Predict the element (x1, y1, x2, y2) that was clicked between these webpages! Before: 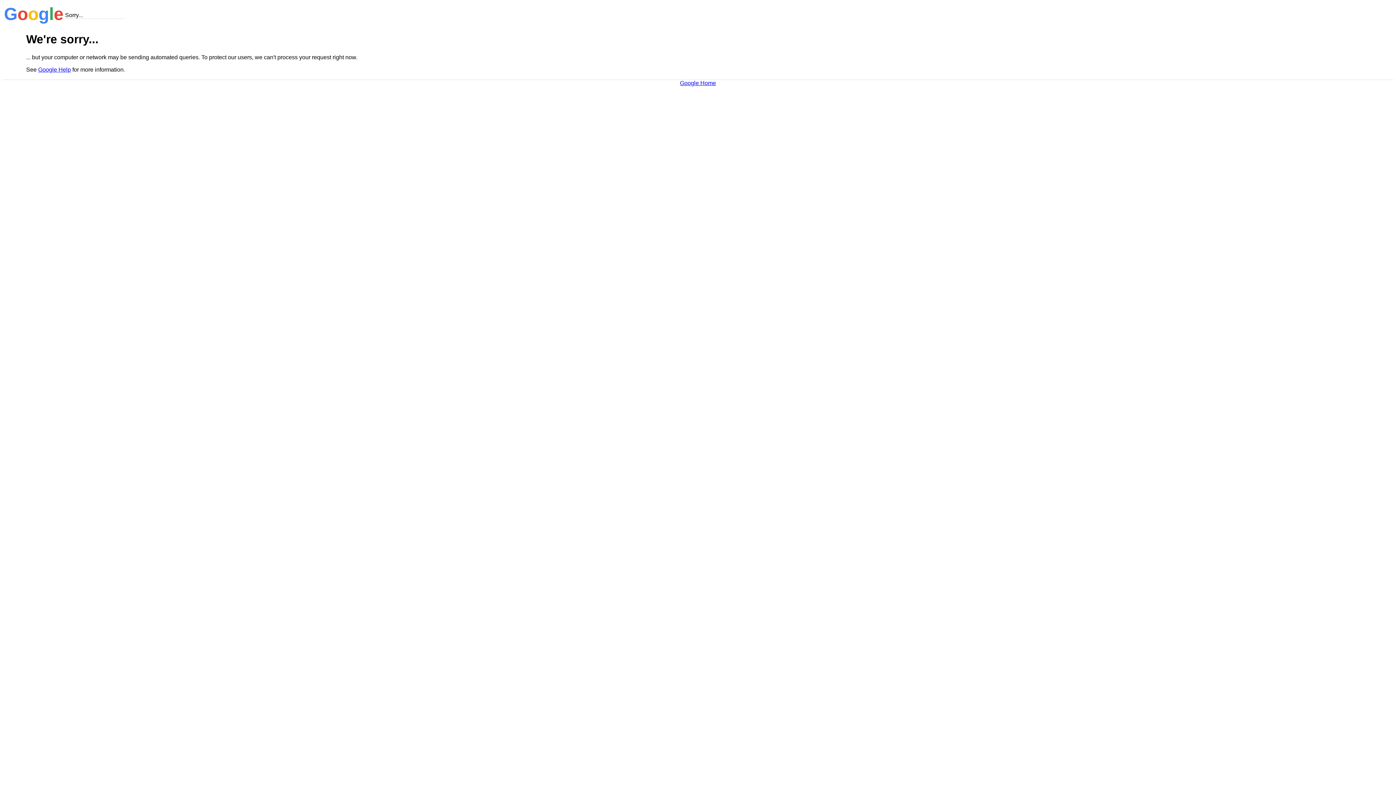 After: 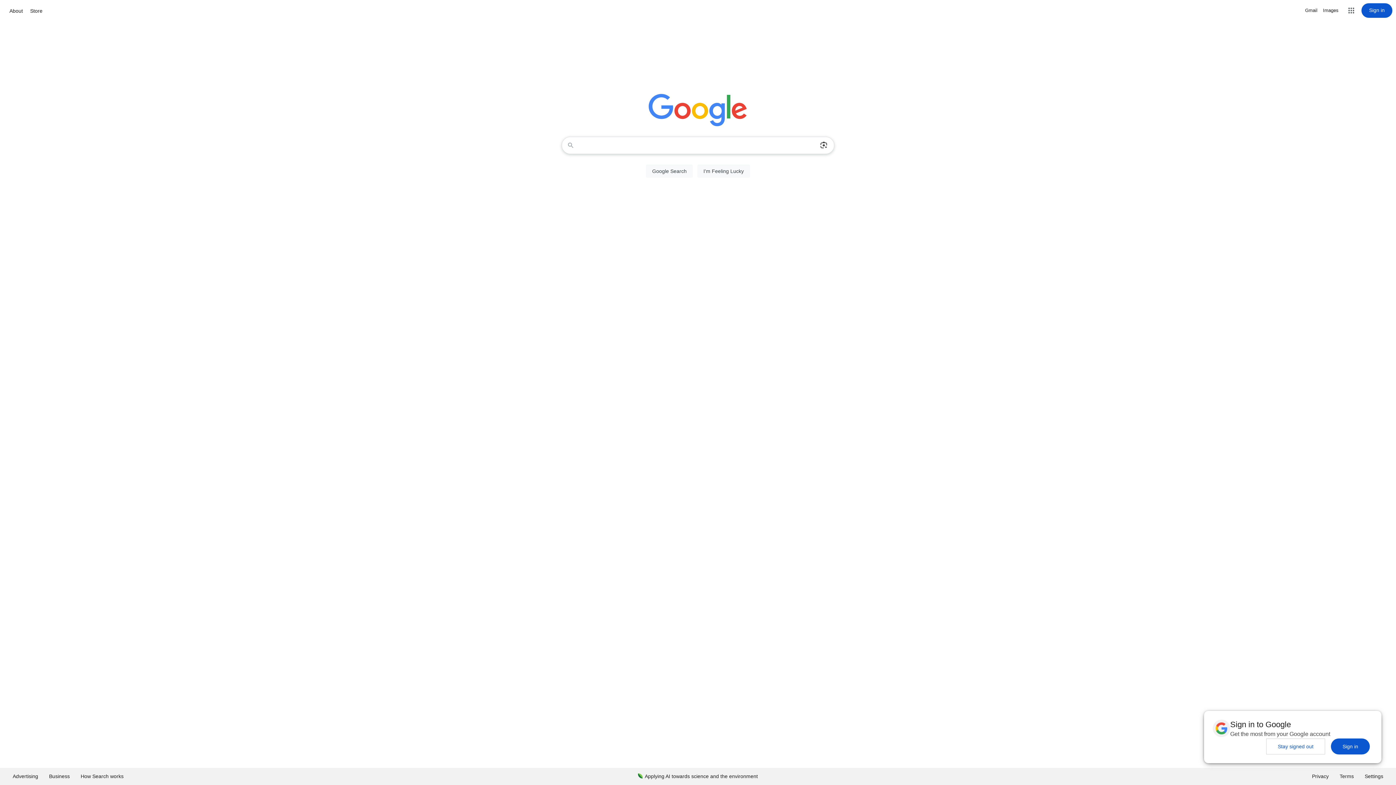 Action: bbox: (680, 79, 716, 86) label: Google Home